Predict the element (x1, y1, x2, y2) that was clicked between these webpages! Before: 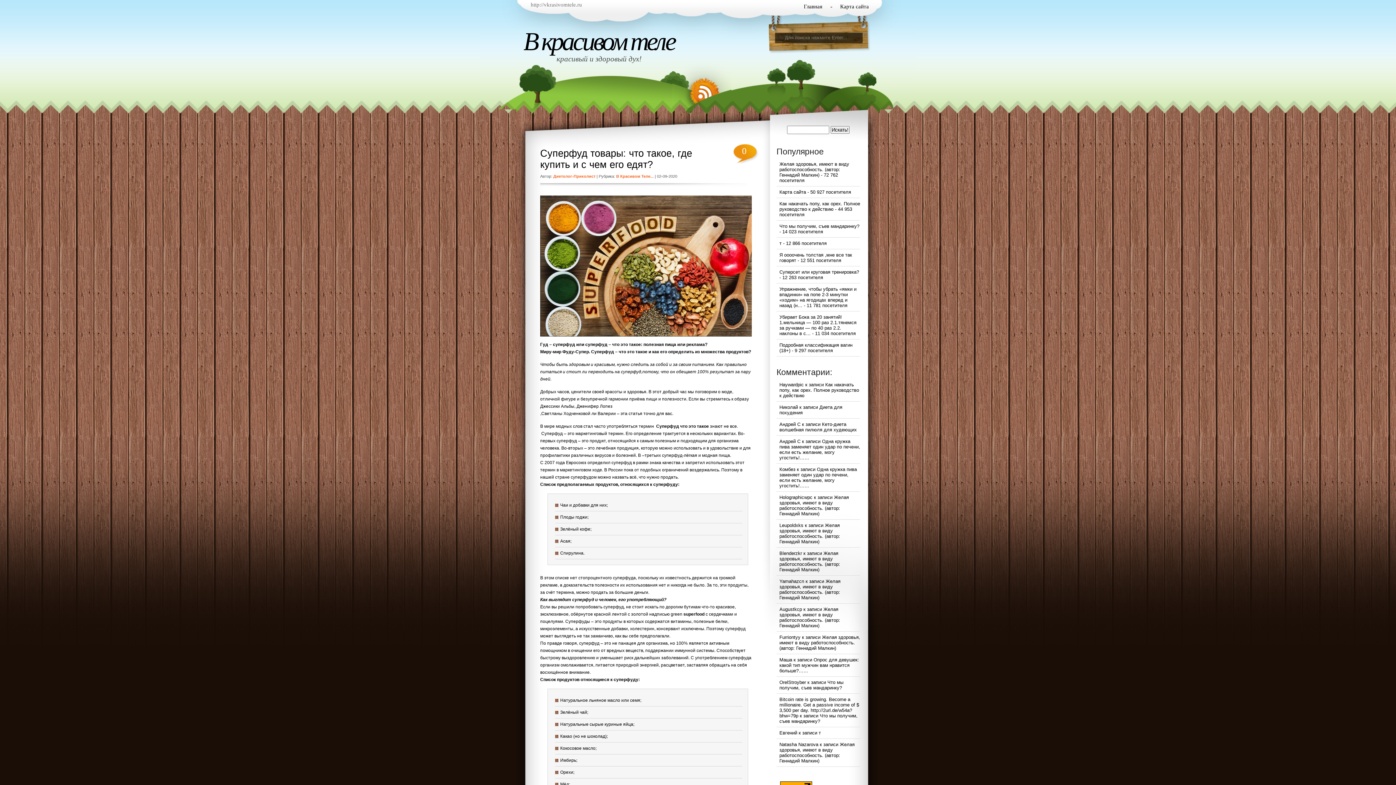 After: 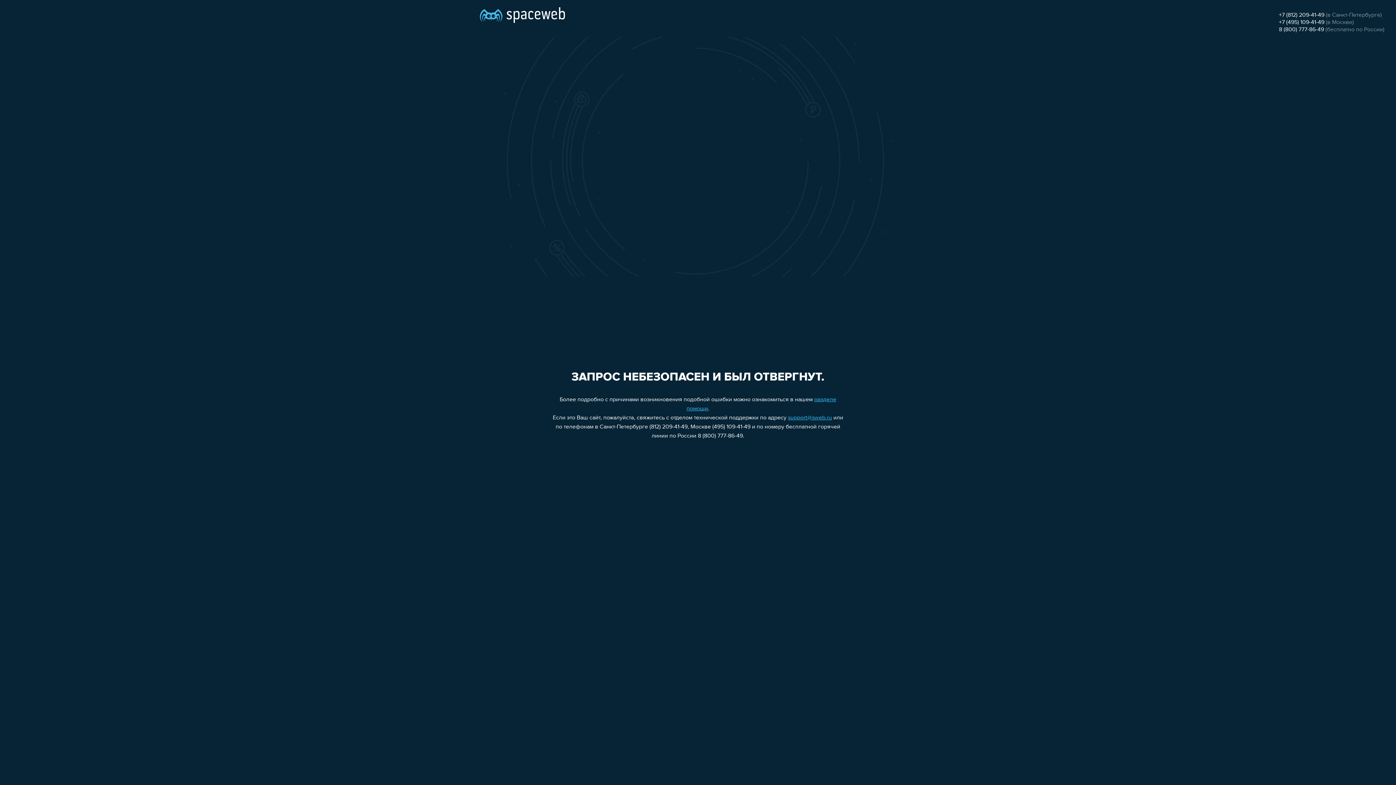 Action: bbox: (779, 680, 806, 685) label: OrelStroyber